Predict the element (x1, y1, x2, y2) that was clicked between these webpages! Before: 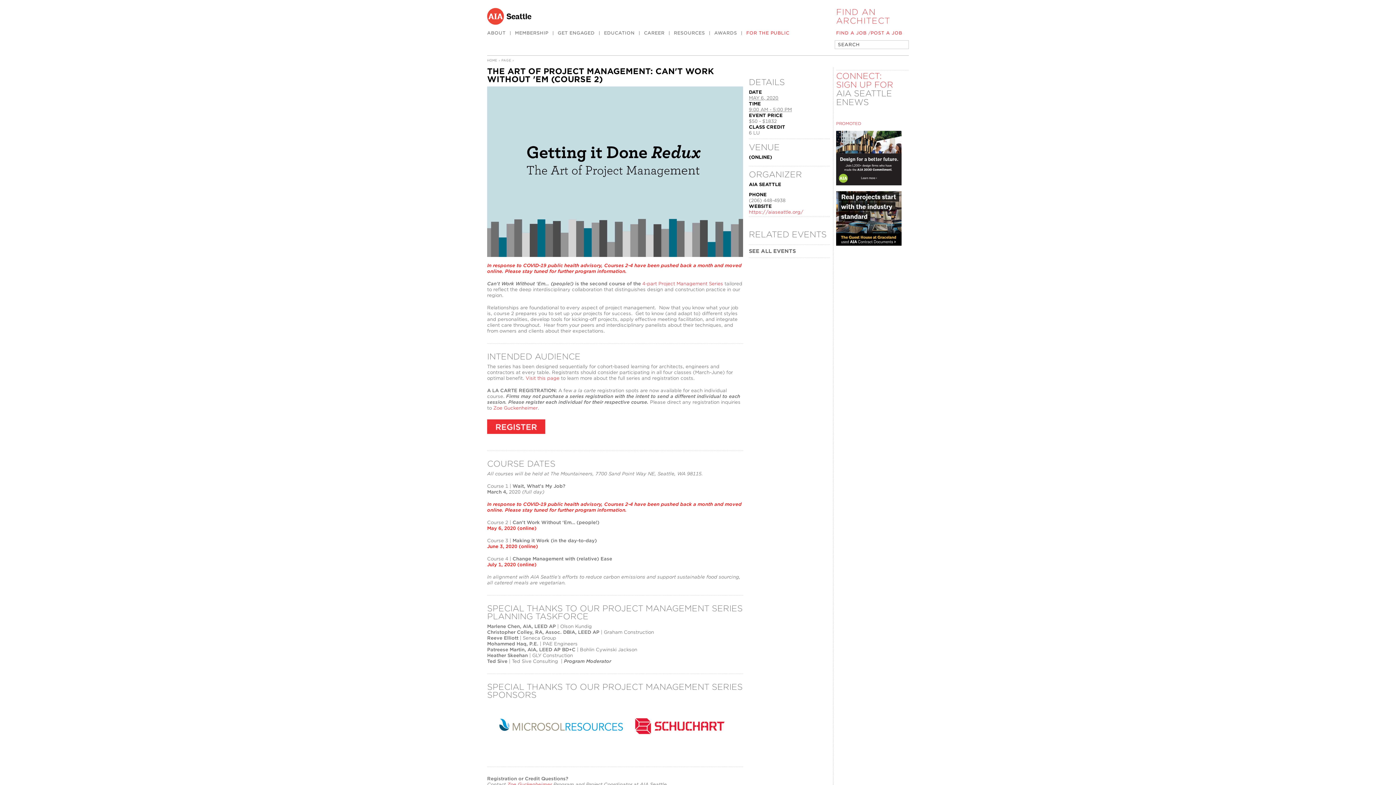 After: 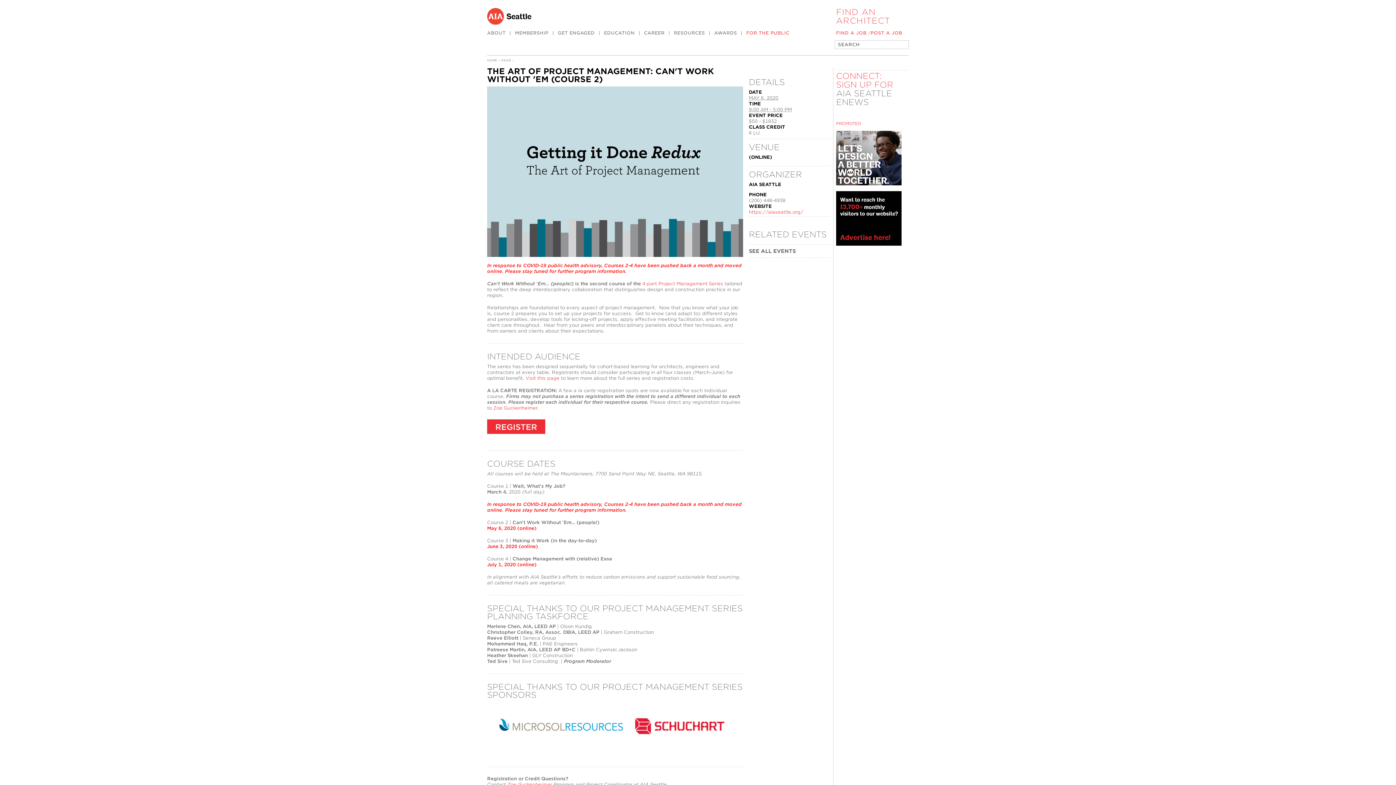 Action: label: PAGE bbox: (501, 58, 511, 62)